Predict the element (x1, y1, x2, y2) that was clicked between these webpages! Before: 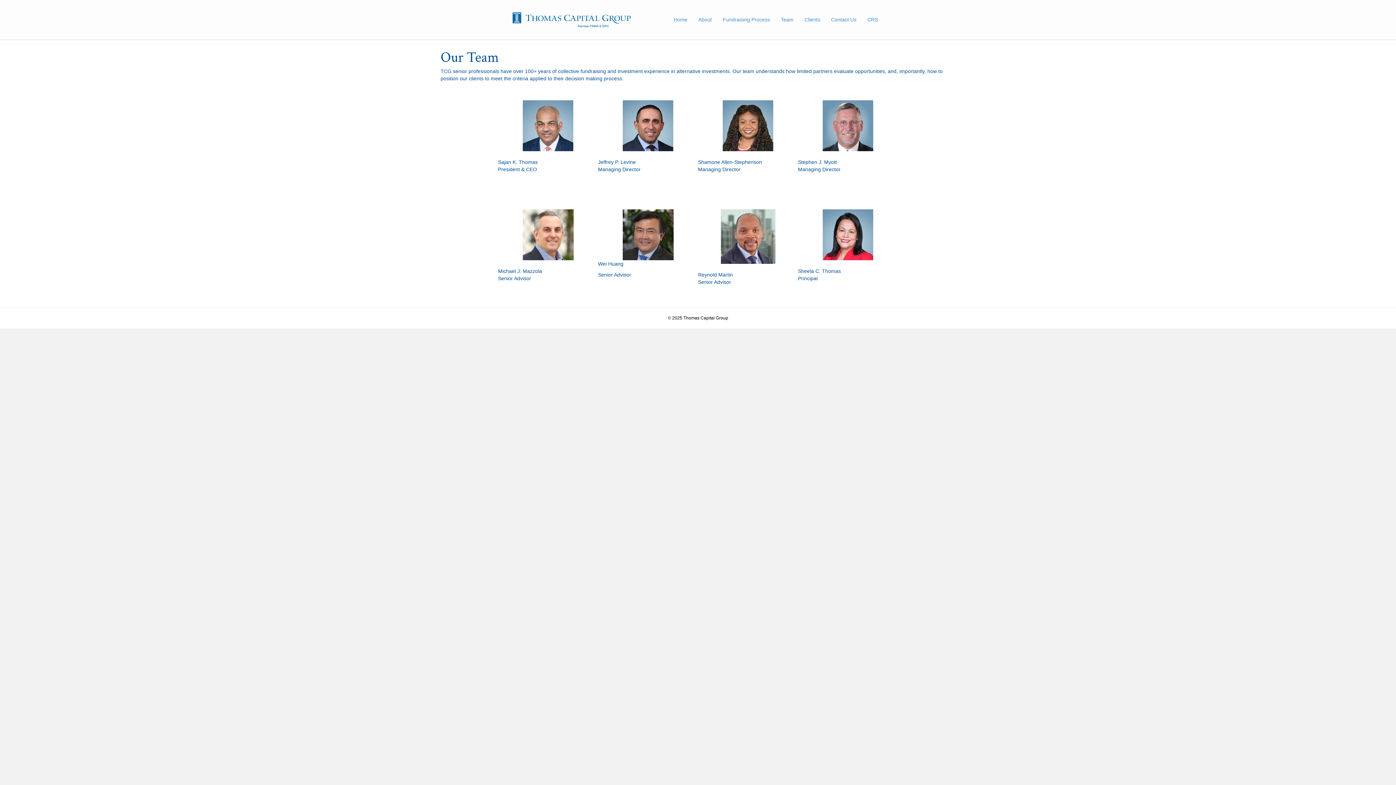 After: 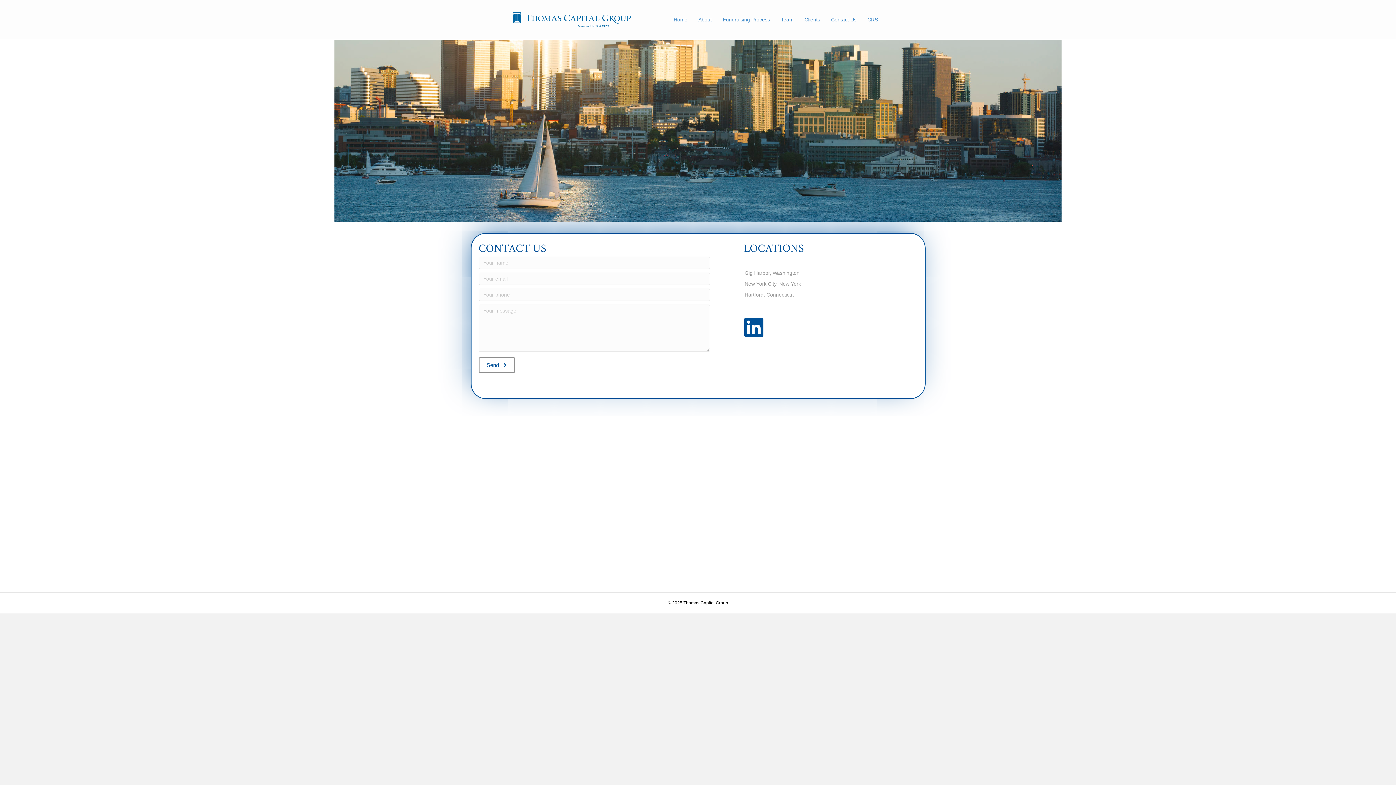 Action: bbox: (825, 10, 862, 28) label: Contact Us